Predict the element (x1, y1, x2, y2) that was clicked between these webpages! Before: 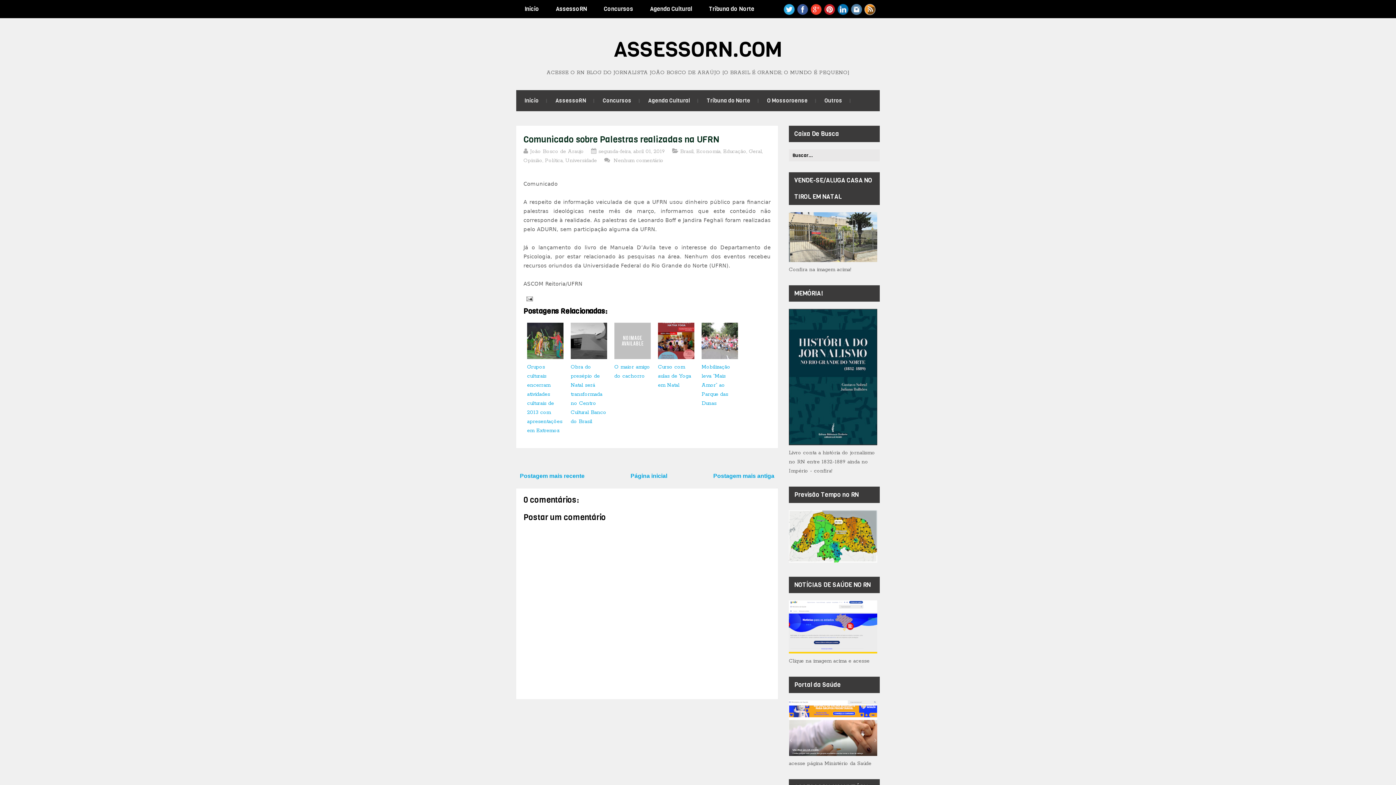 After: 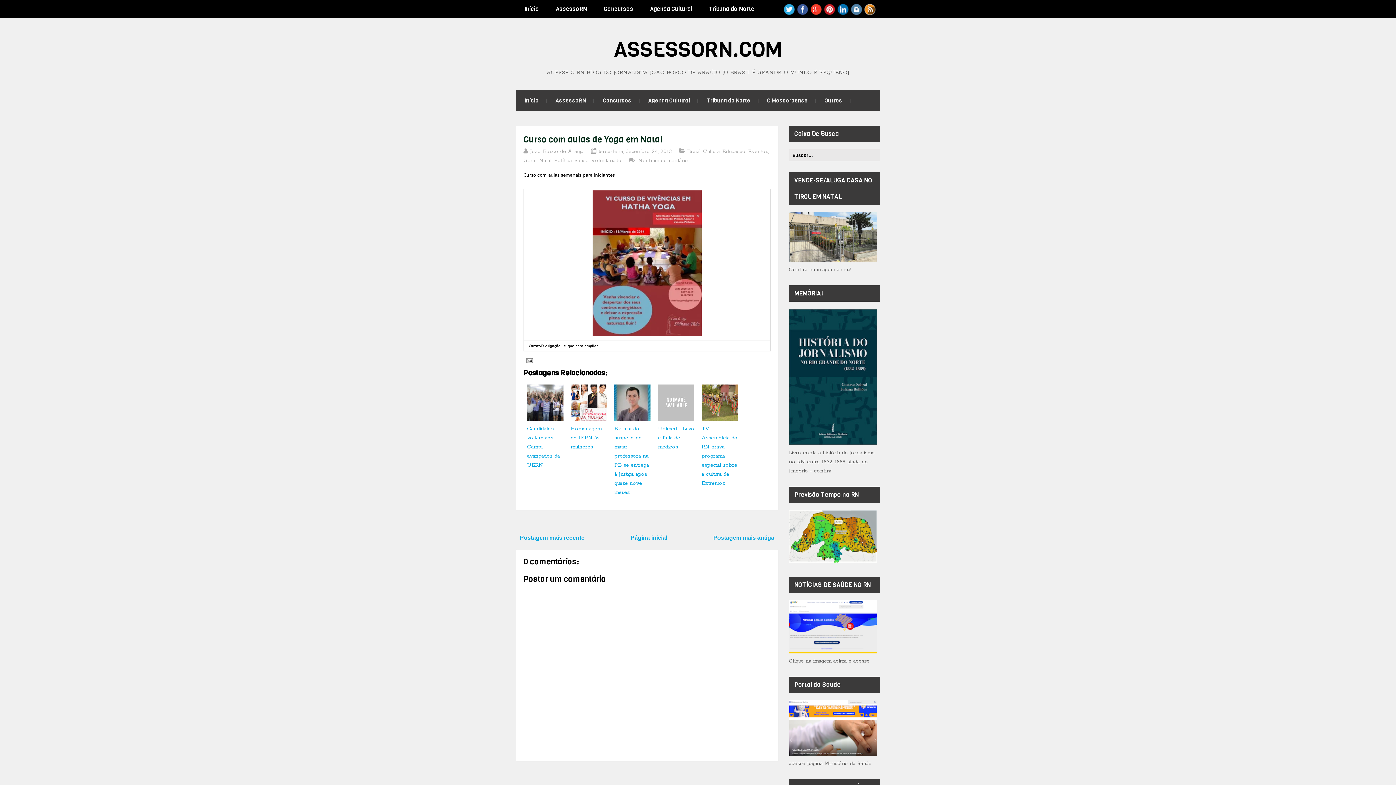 Action: bbox: (658, 364, 691, 388) label: Curso com aulas de Yoga em Natal